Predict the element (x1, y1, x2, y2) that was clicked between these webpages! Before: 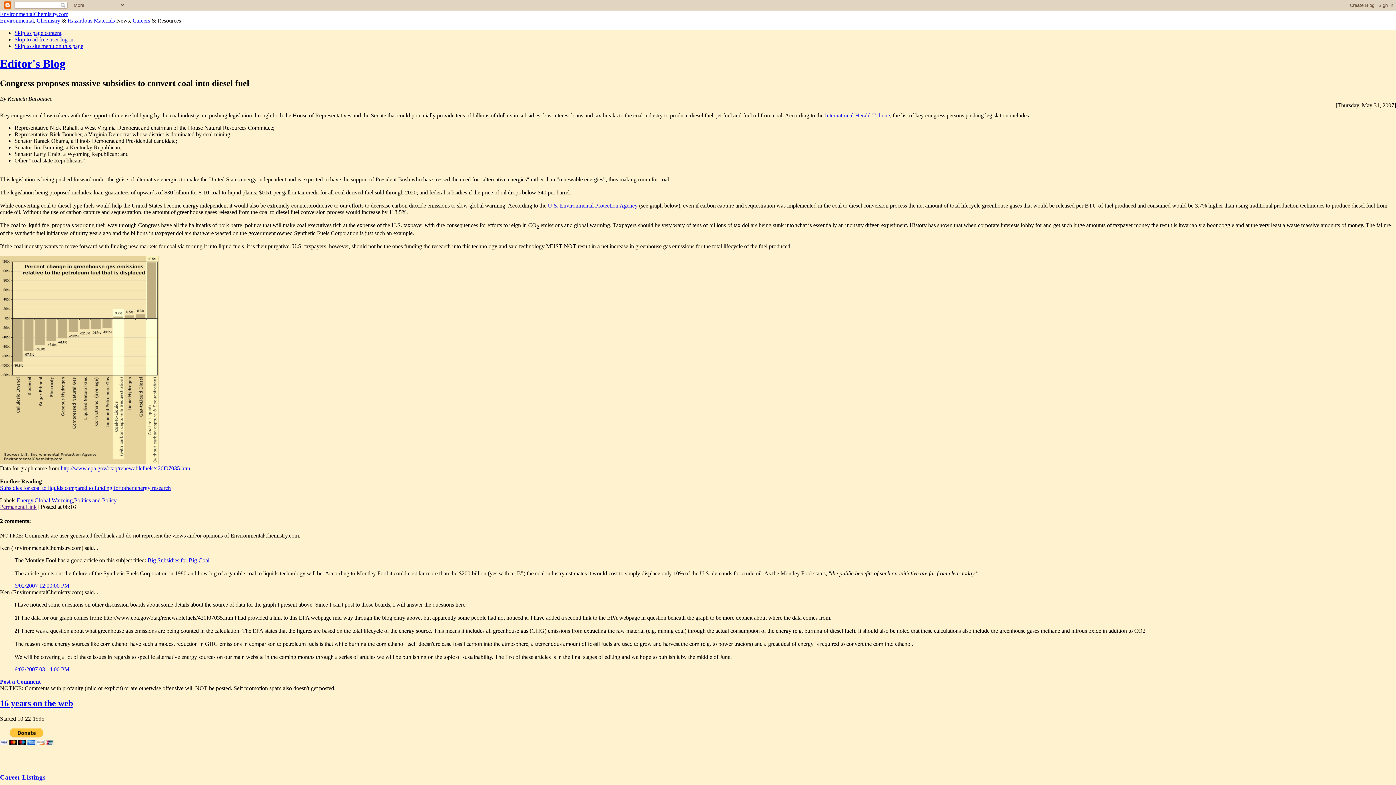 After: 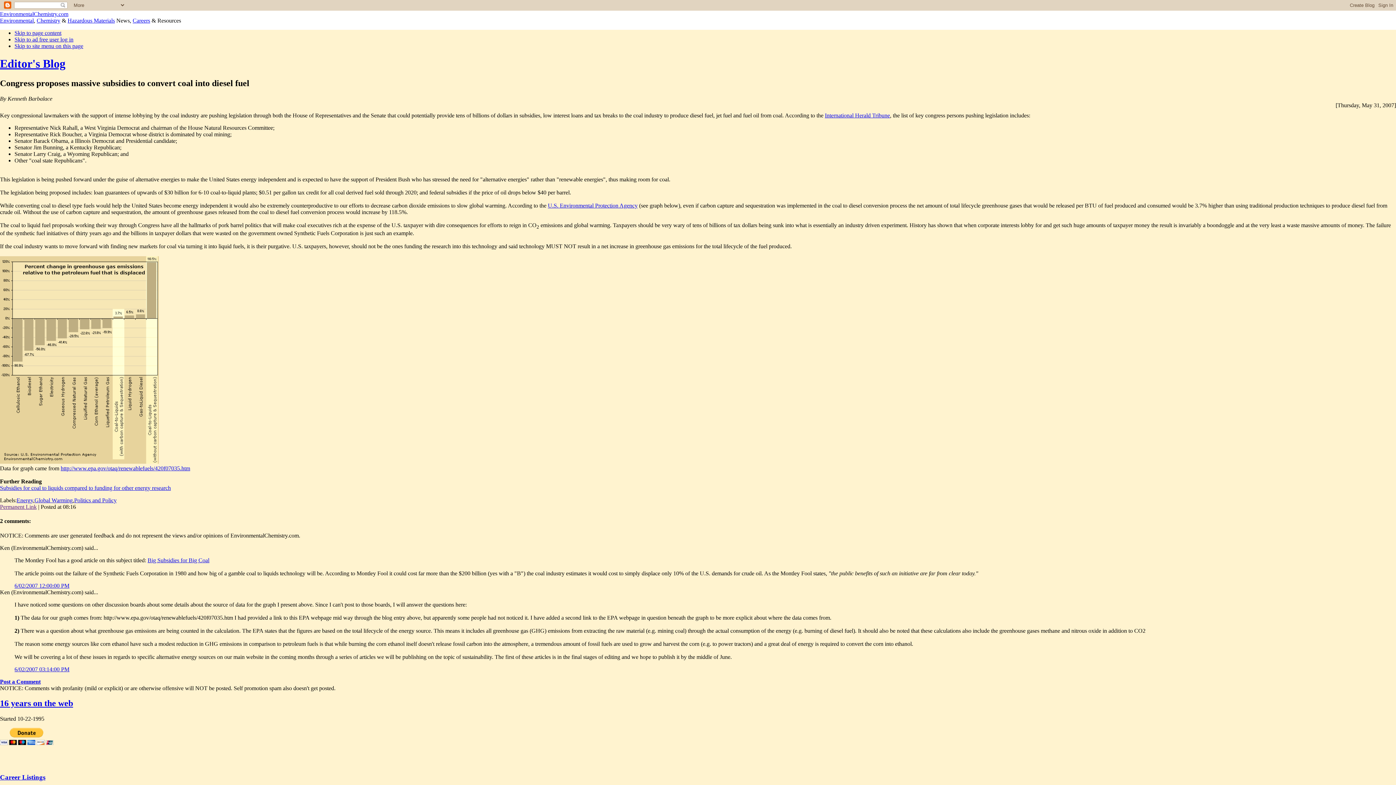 Action: label: Skip to site menu on this page bbox: (14, 42, 83, 49)